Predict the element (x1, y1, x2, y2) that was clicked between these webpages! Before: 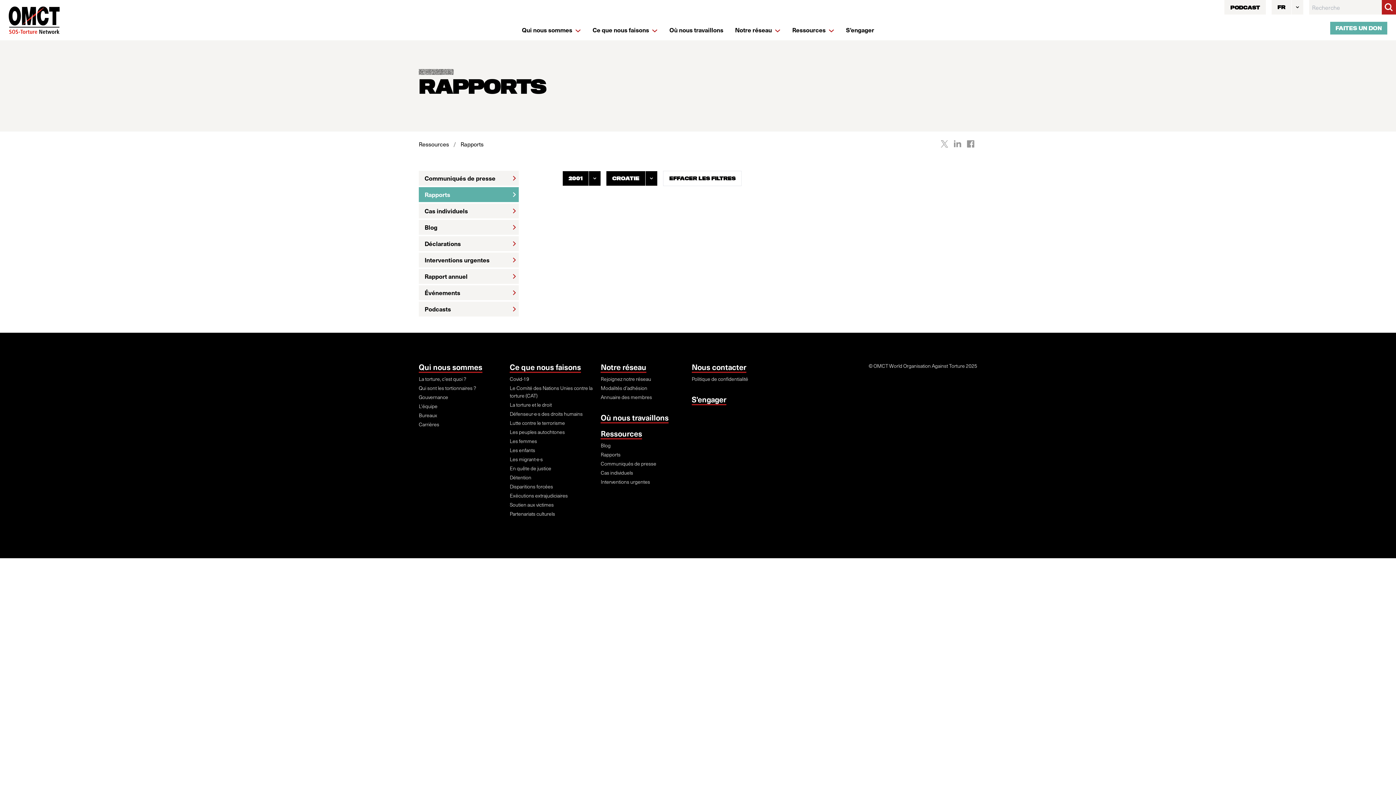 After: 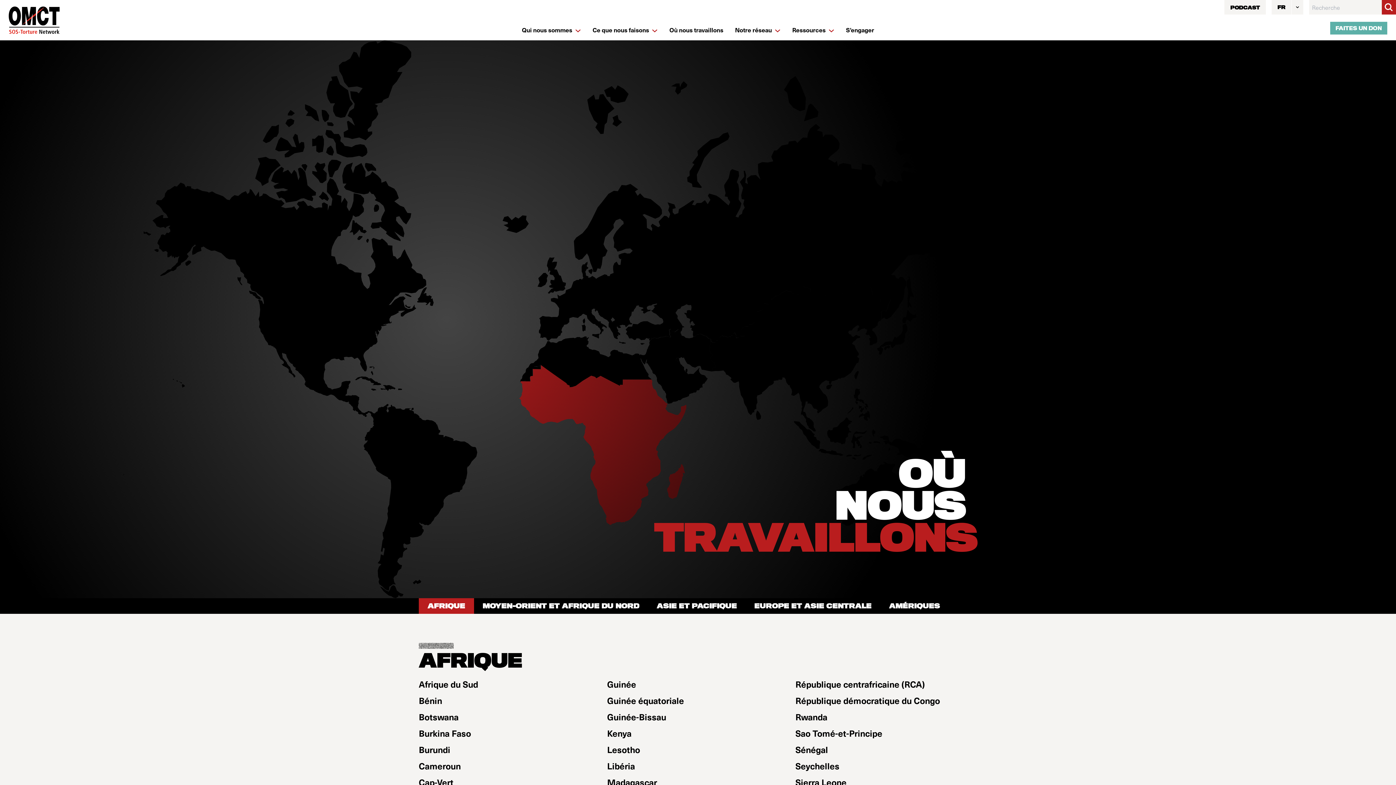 Action: bbox: (600, 412, 668, 423) label: Où nous travaillons